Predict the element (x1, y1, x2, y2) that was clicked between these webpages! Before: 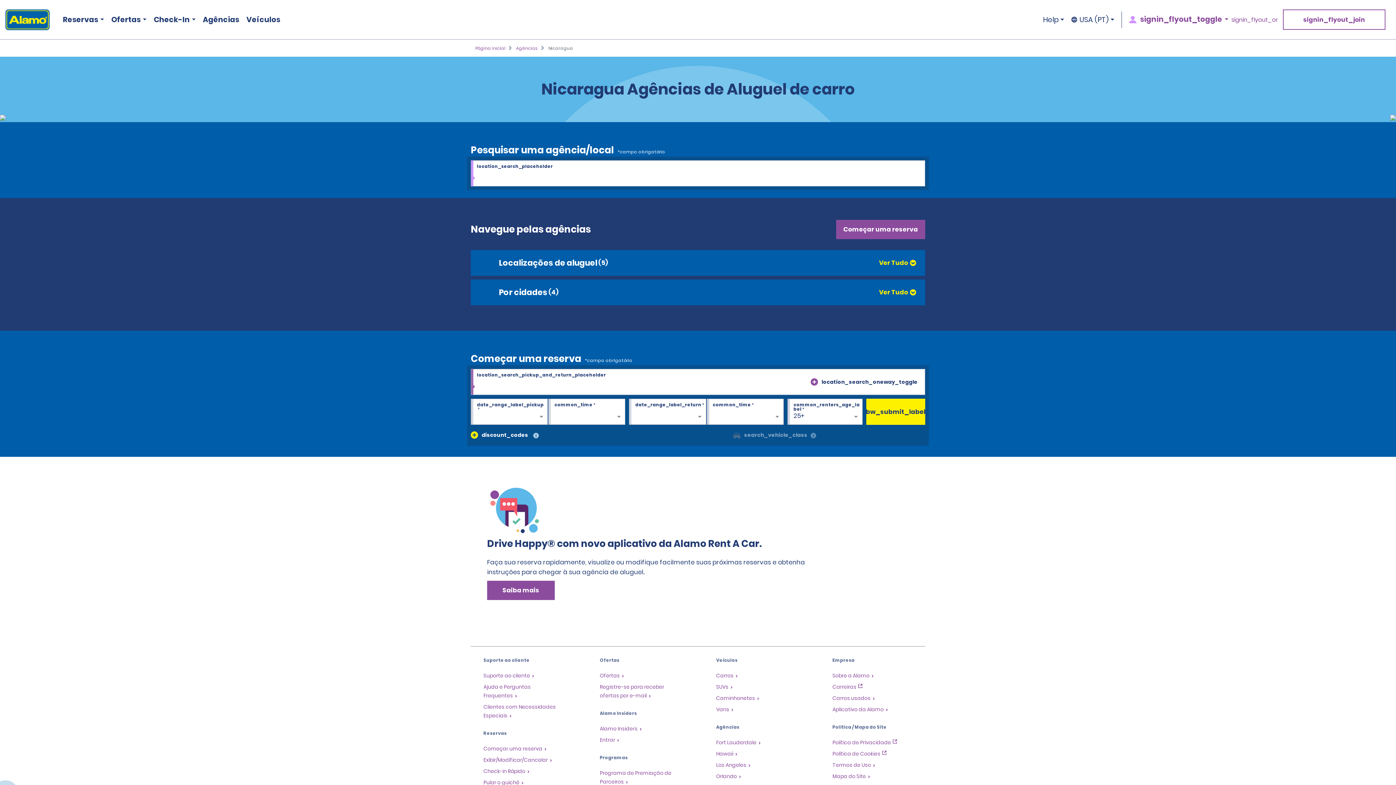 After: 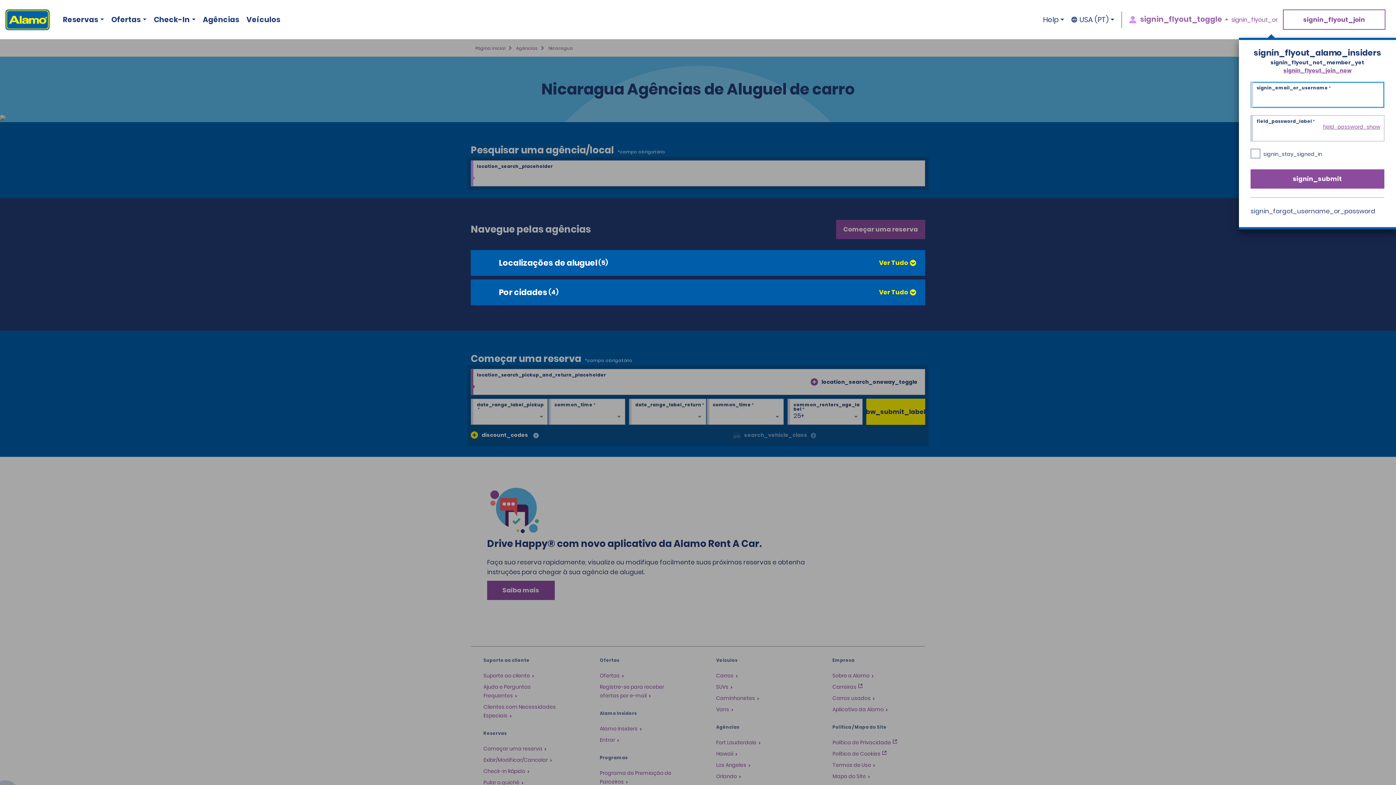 Action: bbox: (1140, 15, 1228, 22) label: signin_flyout_toggle